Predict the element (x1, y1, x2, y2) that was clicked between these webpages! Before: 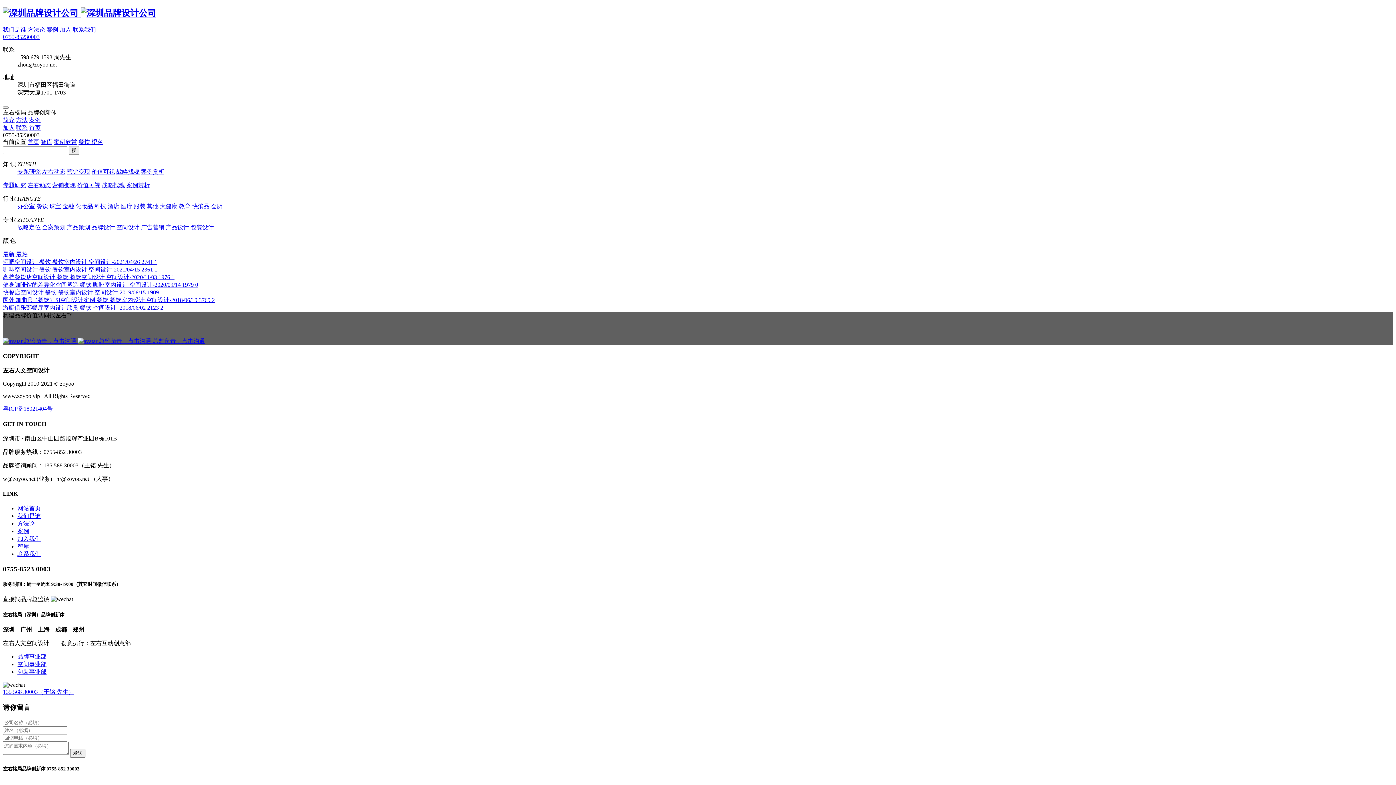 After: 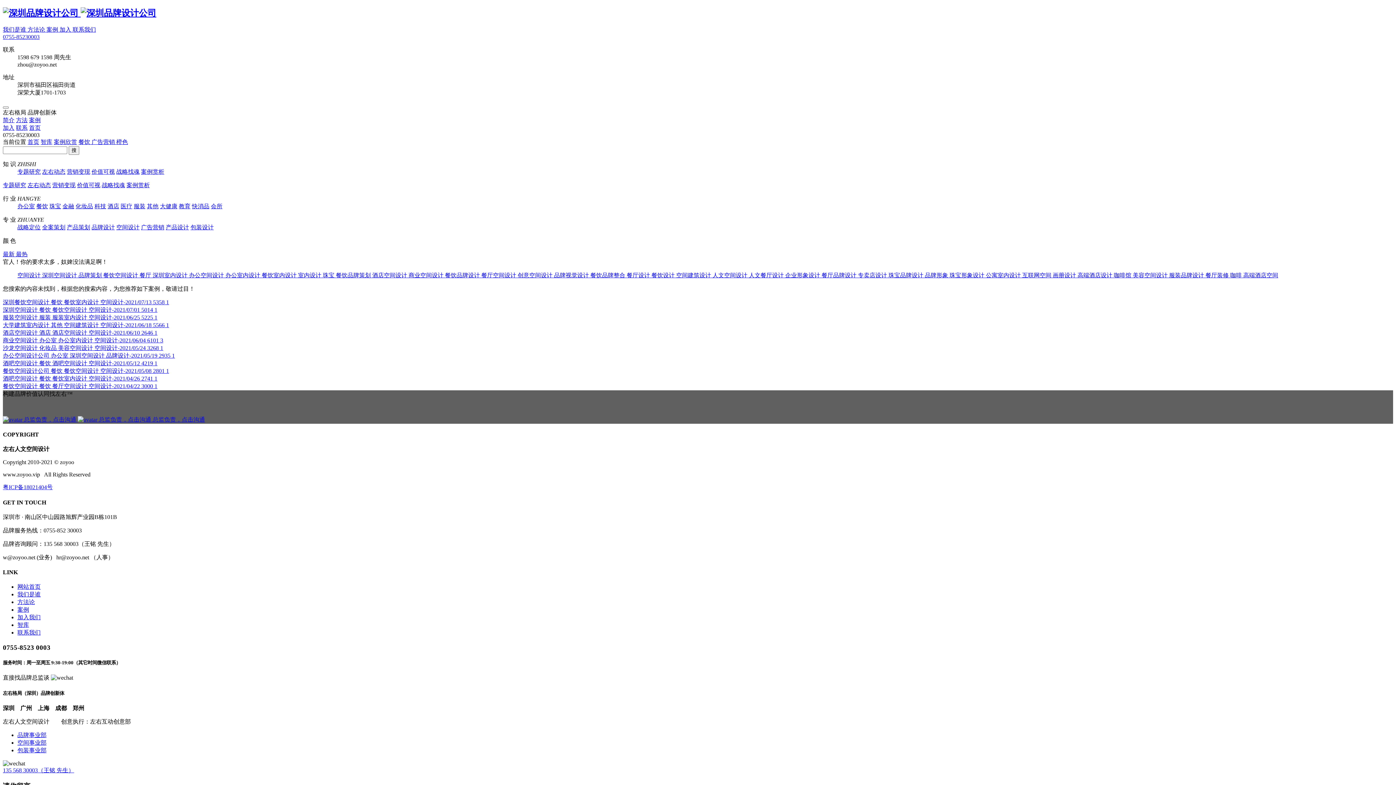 Action: label: 广告营销 bbox: (141, 224, 164, 230)